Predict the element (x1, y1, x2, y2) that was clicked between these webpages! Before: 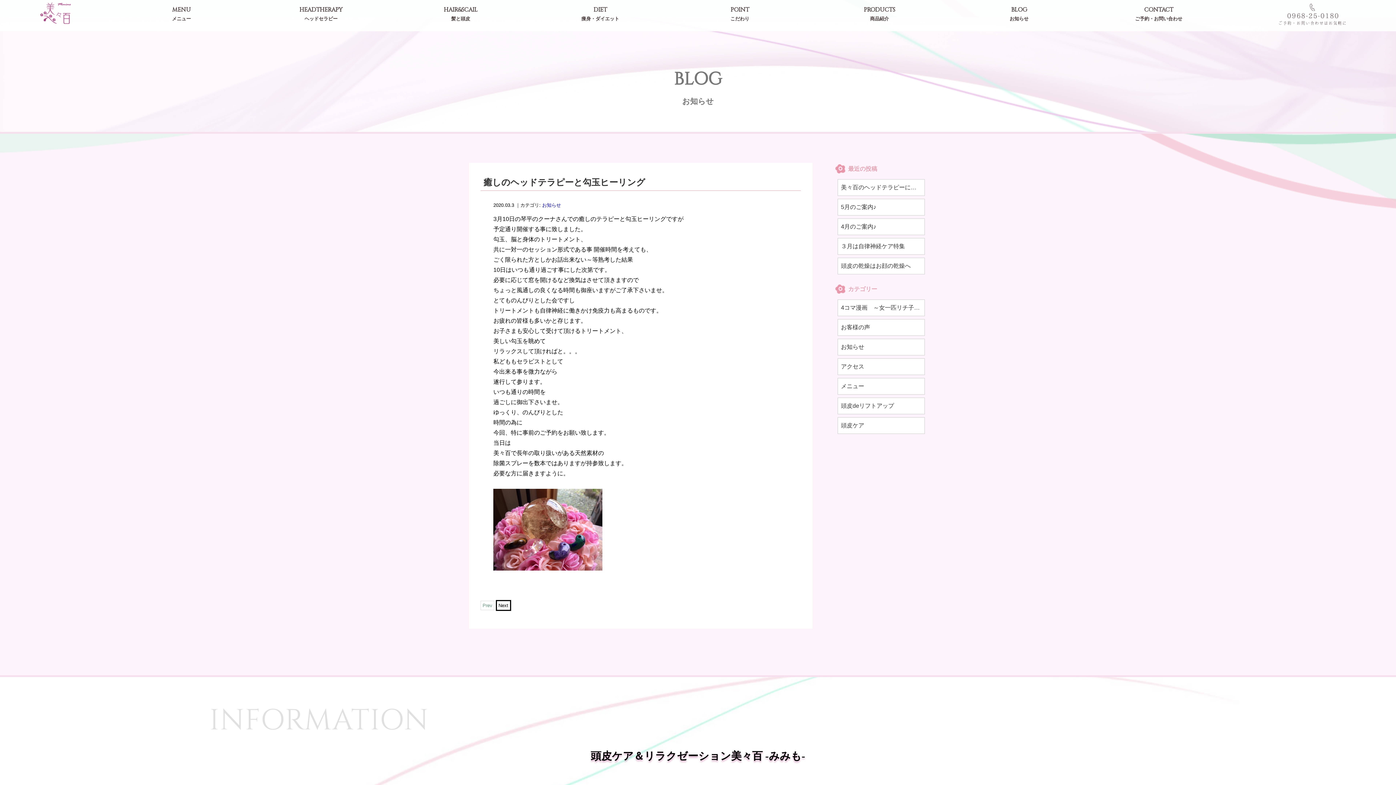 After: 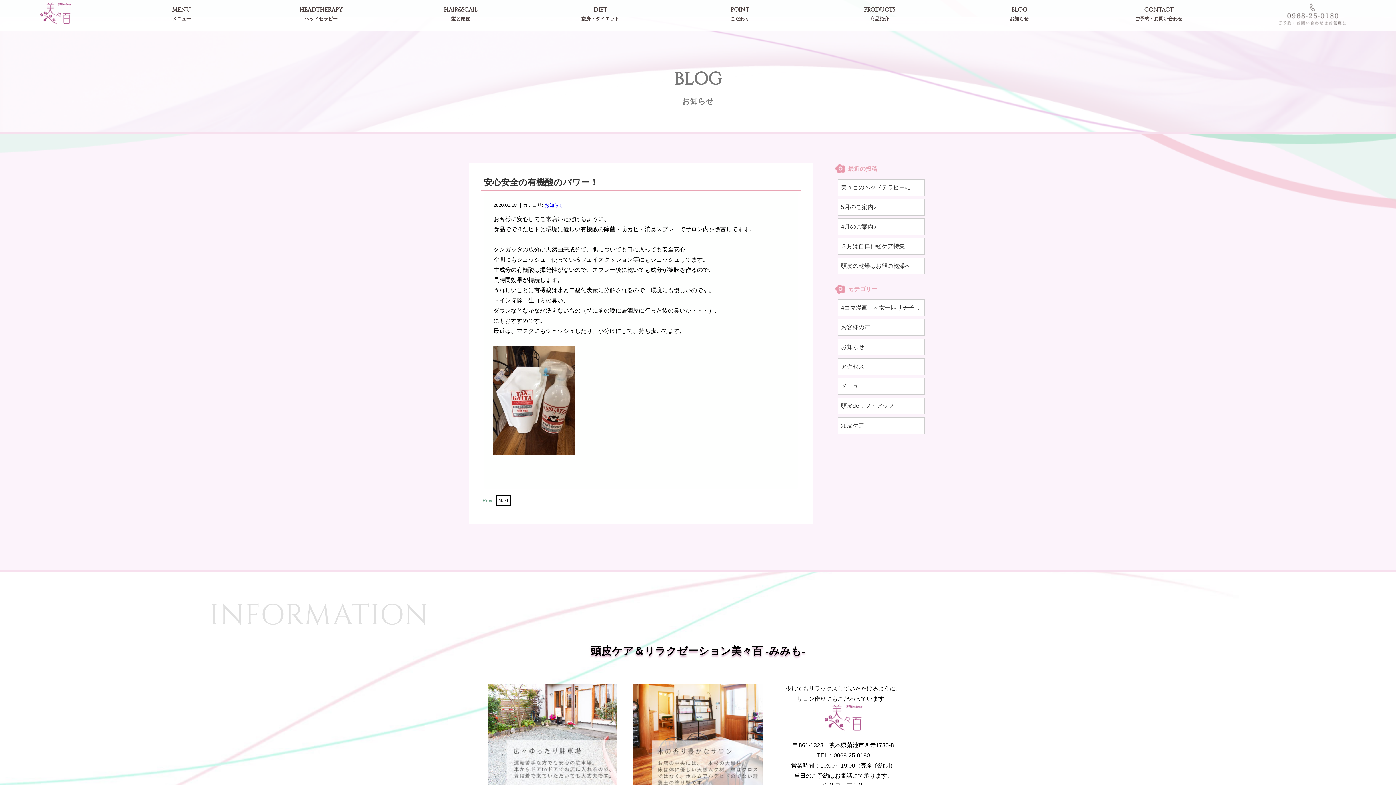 Action: bbox: (480, 601, 494, 610) label: Prev